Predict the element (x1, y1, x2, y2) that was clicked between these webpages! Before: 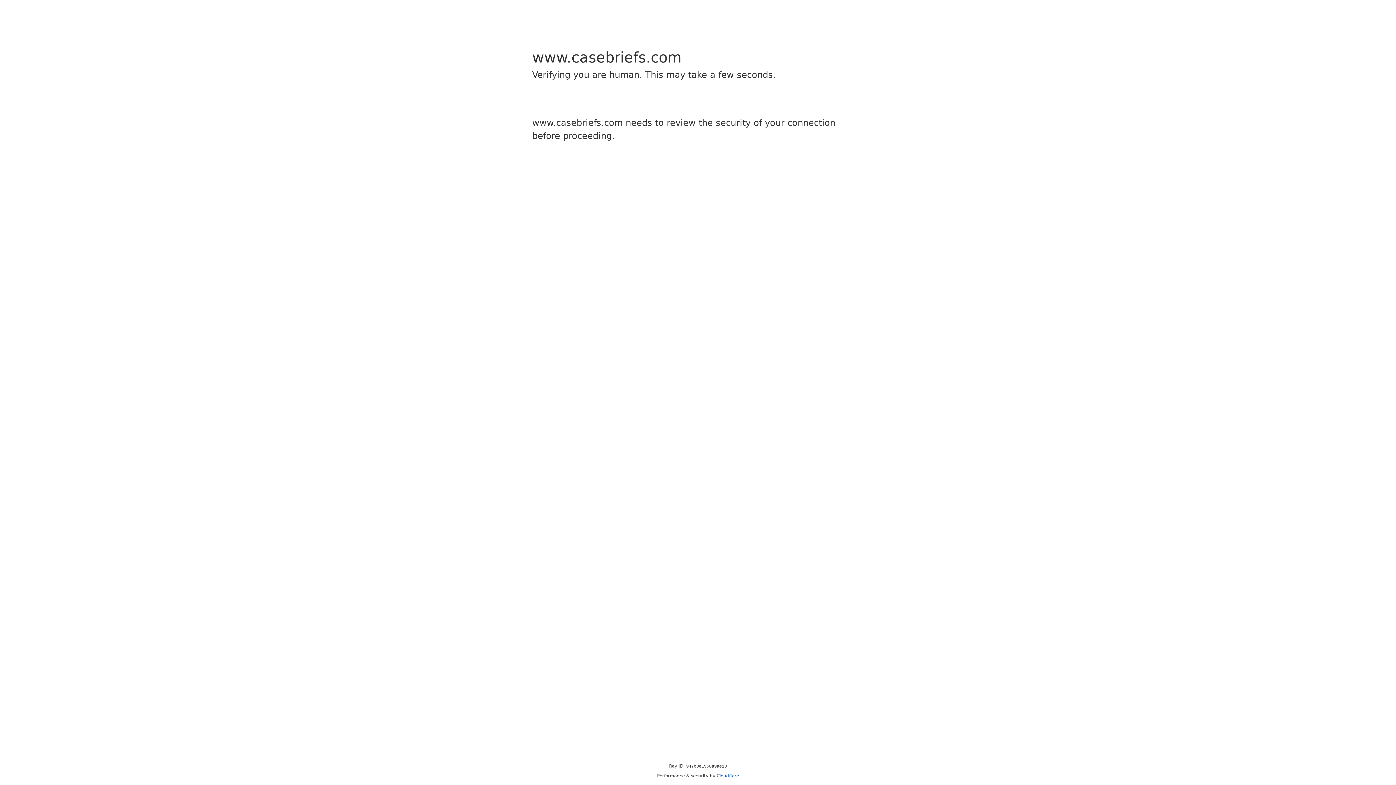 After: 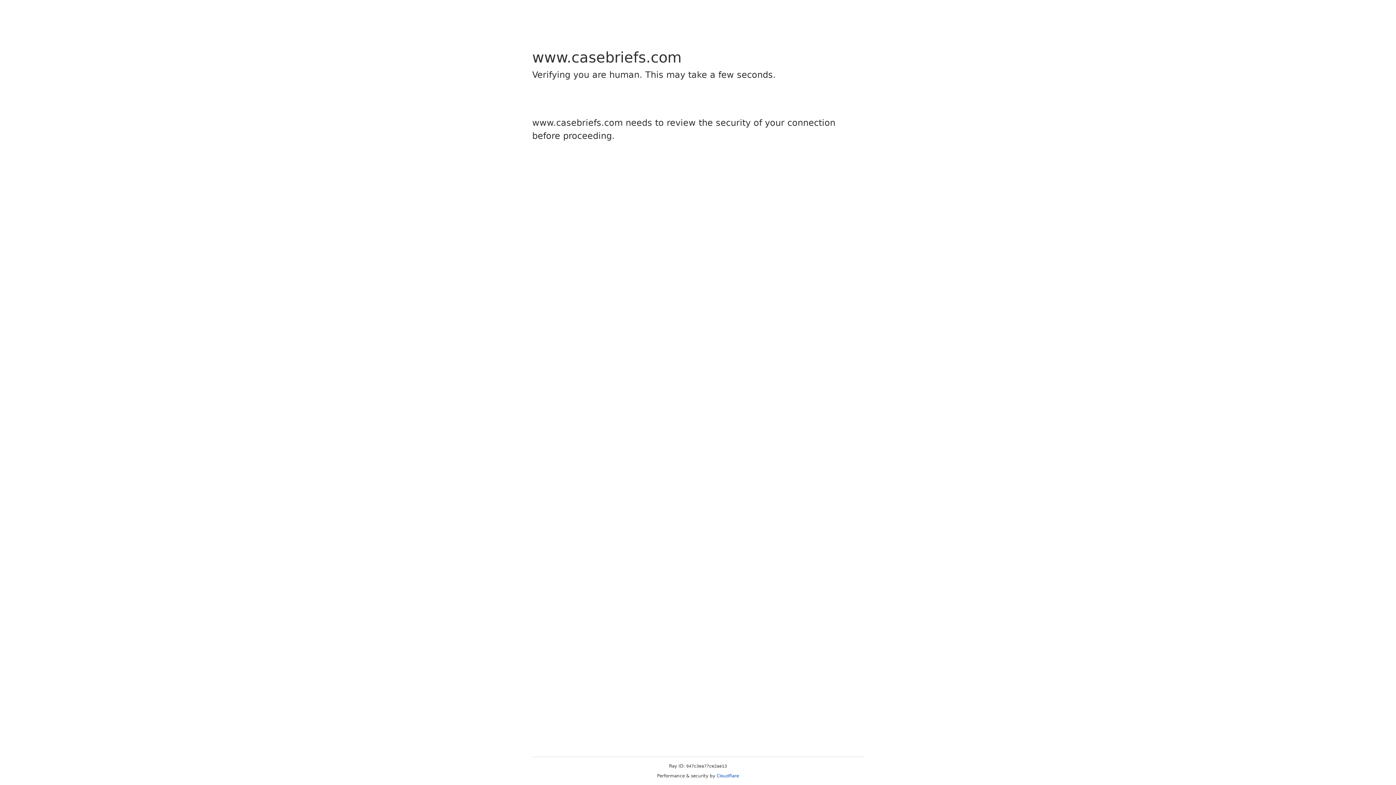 Action: bbox: (716, 773, 739, 778) label: Cloudflare